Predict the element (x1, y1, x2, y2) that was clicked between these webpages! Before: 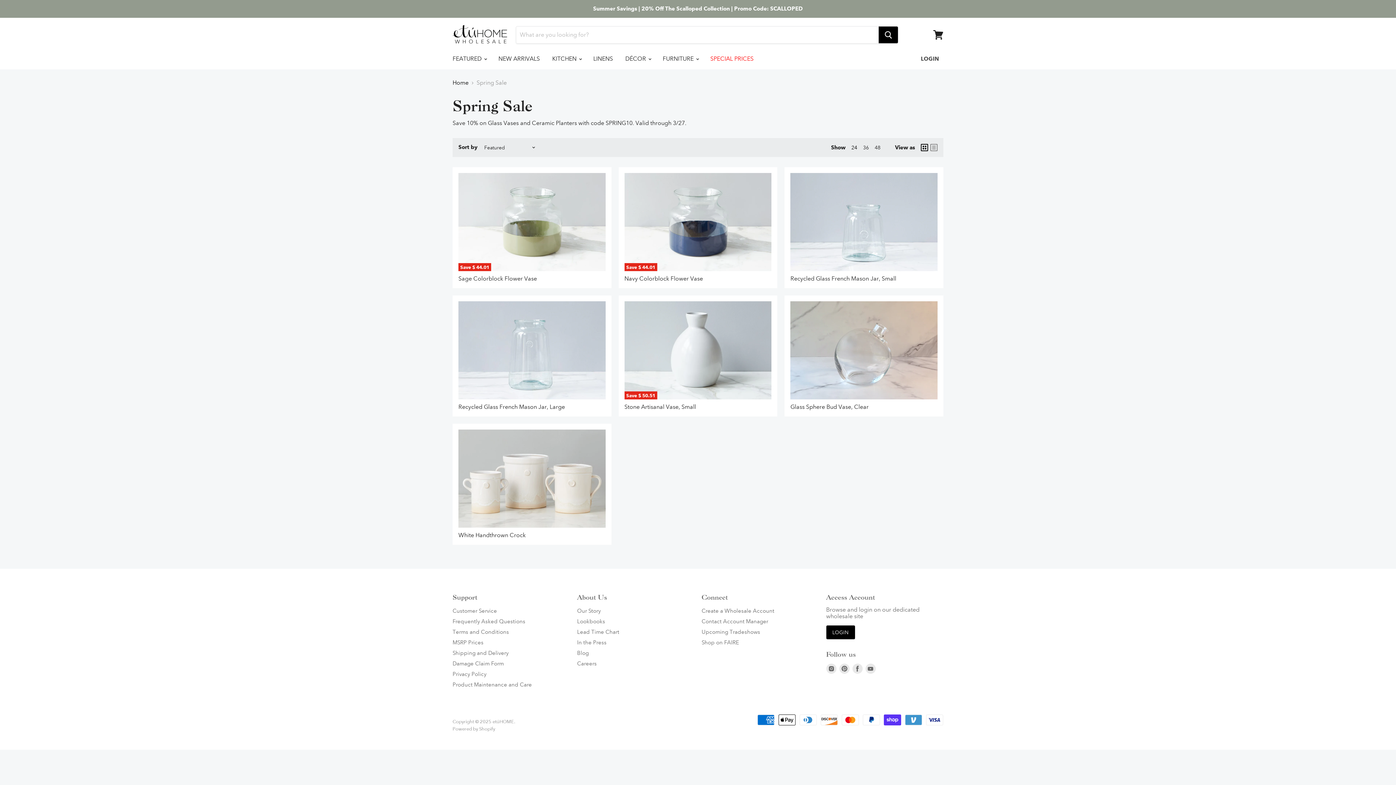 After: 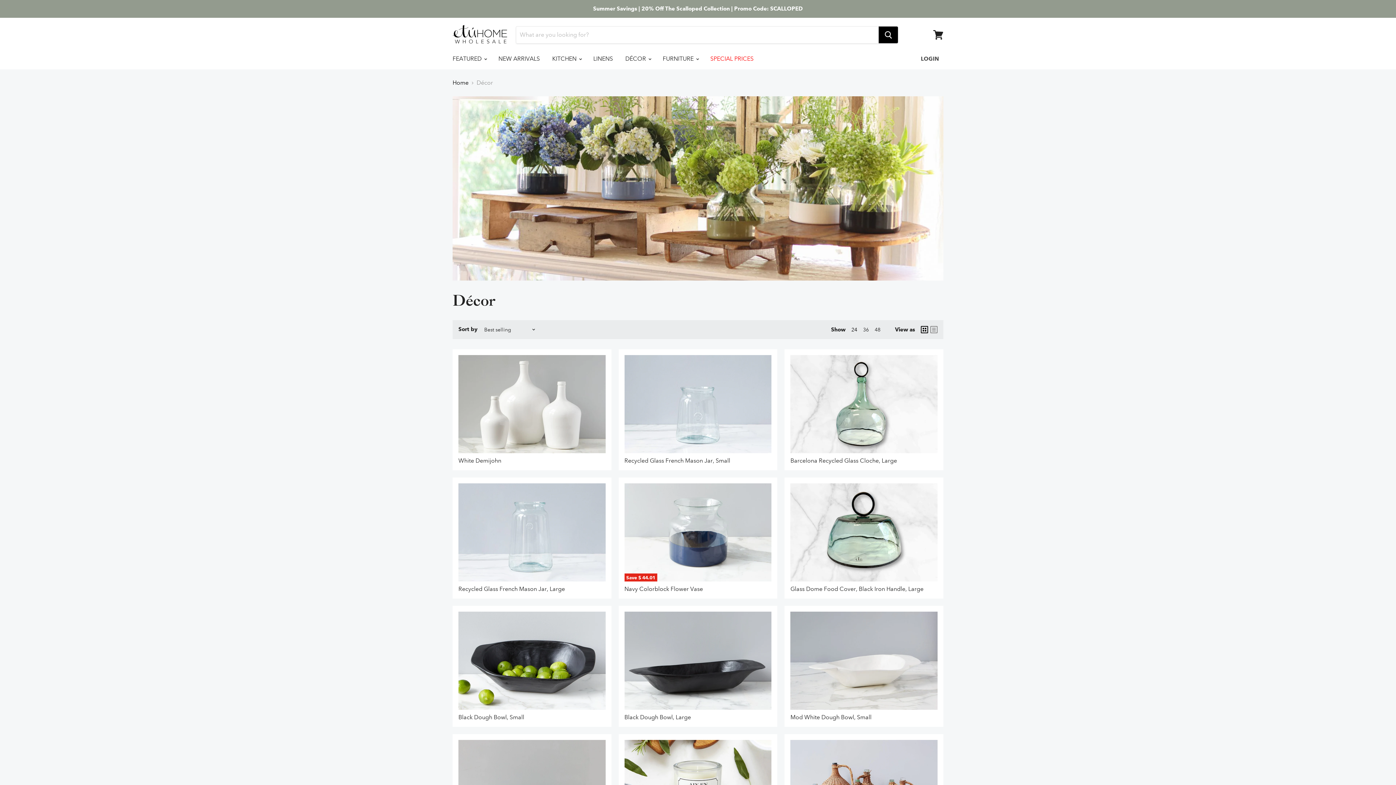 Action: label: DÉCOR  bbox: (620, 51, 656, 66)